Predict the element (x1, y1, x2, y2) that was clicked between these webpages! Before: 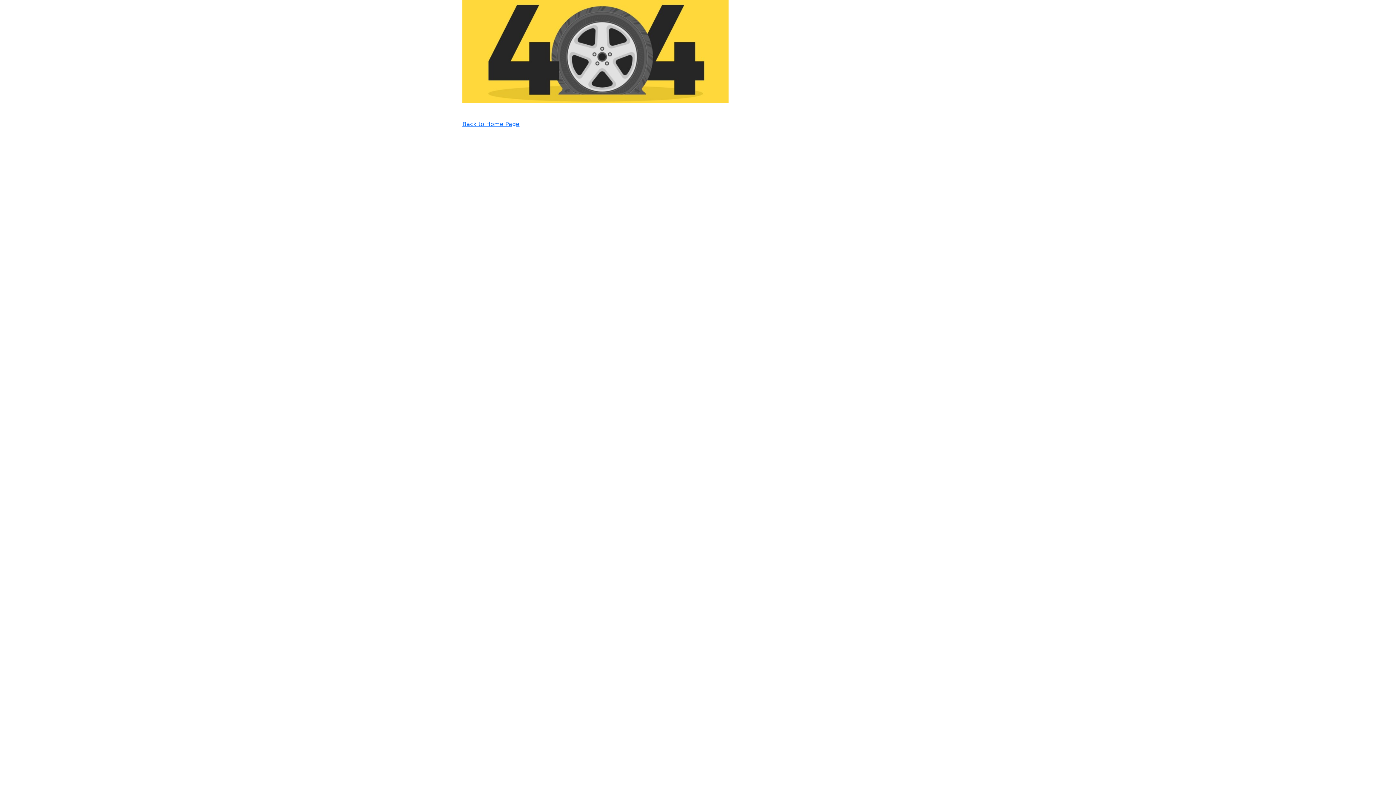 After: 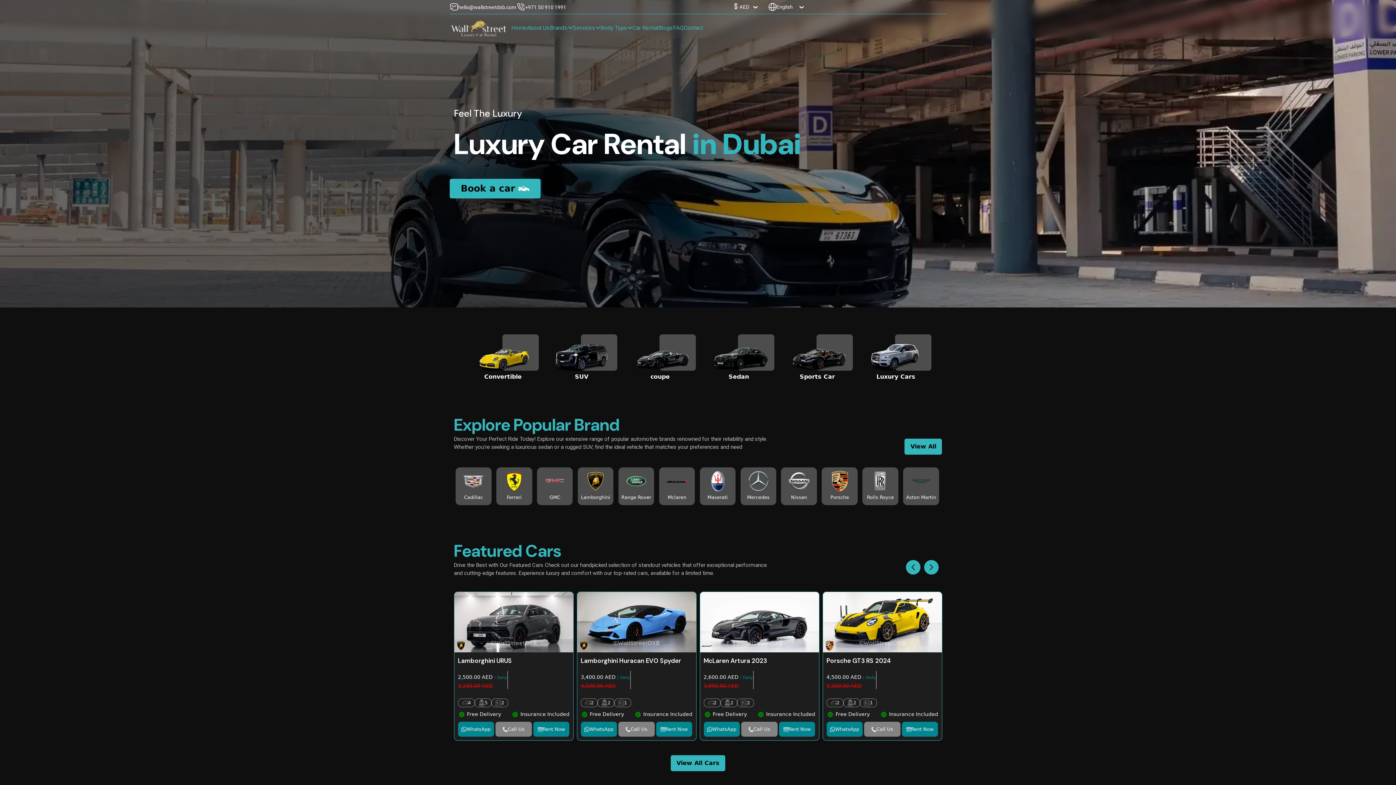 Action: bbox: (462, 120, 519, 127) label: Back to Home Page